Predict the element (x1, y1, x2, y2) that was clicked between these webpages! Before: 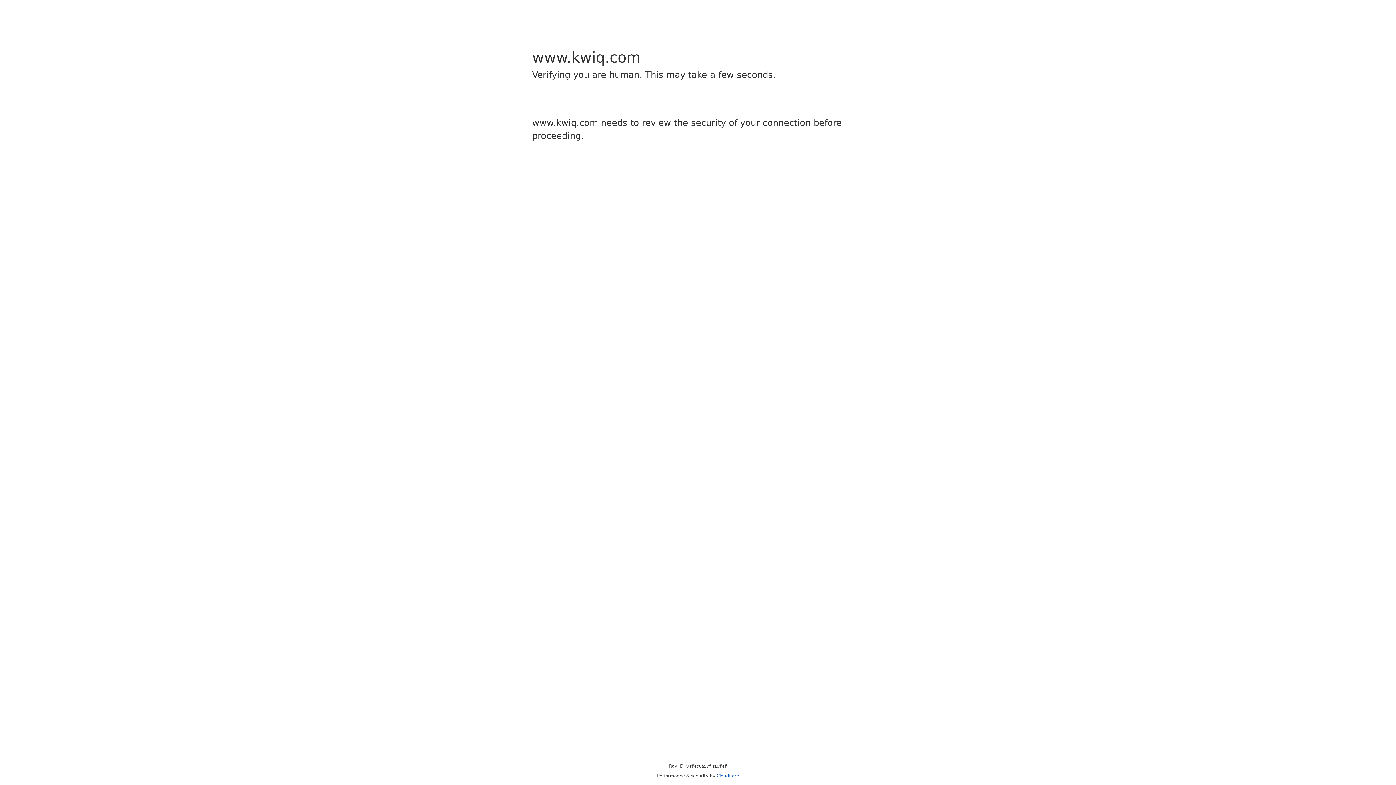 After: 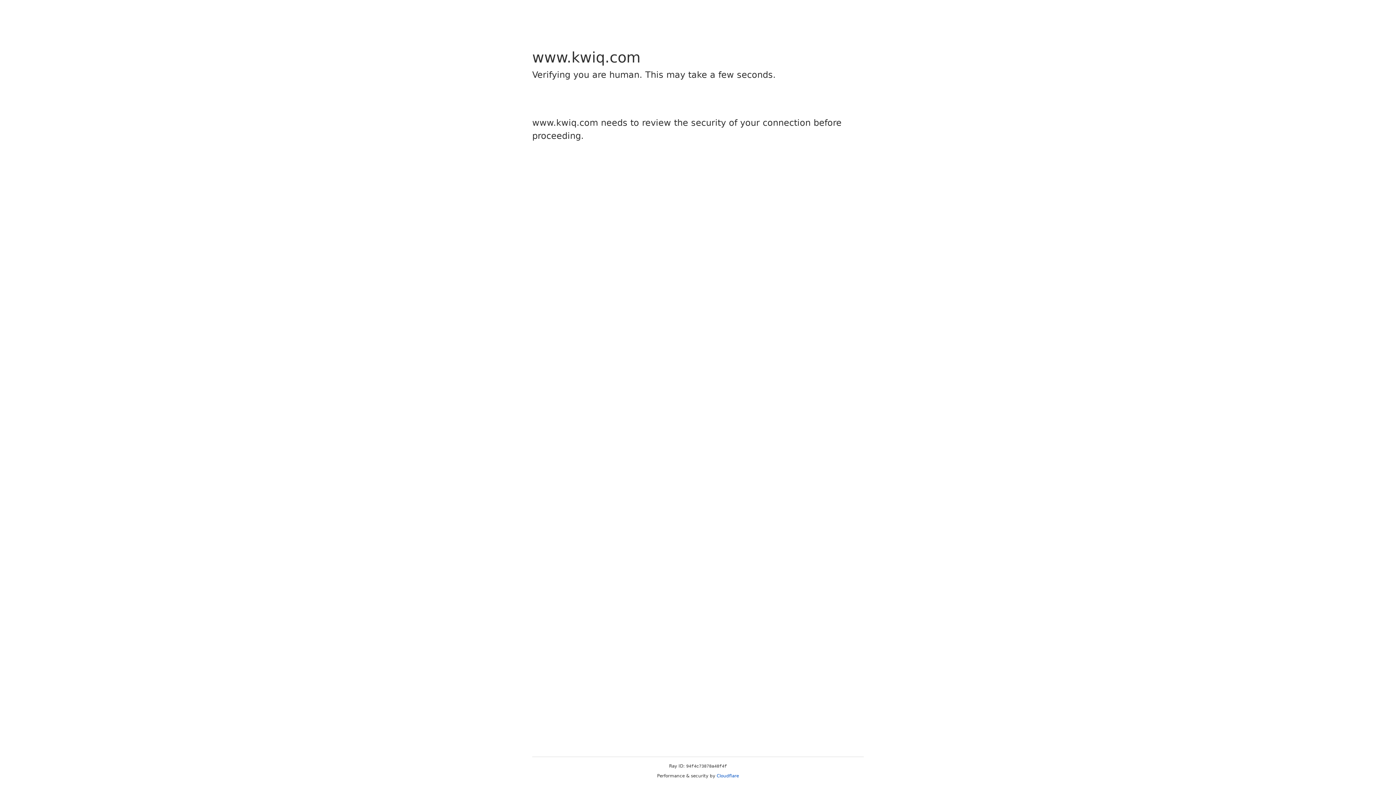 Action: bbox: (716, 773, 739, 778) label: Cloudflare